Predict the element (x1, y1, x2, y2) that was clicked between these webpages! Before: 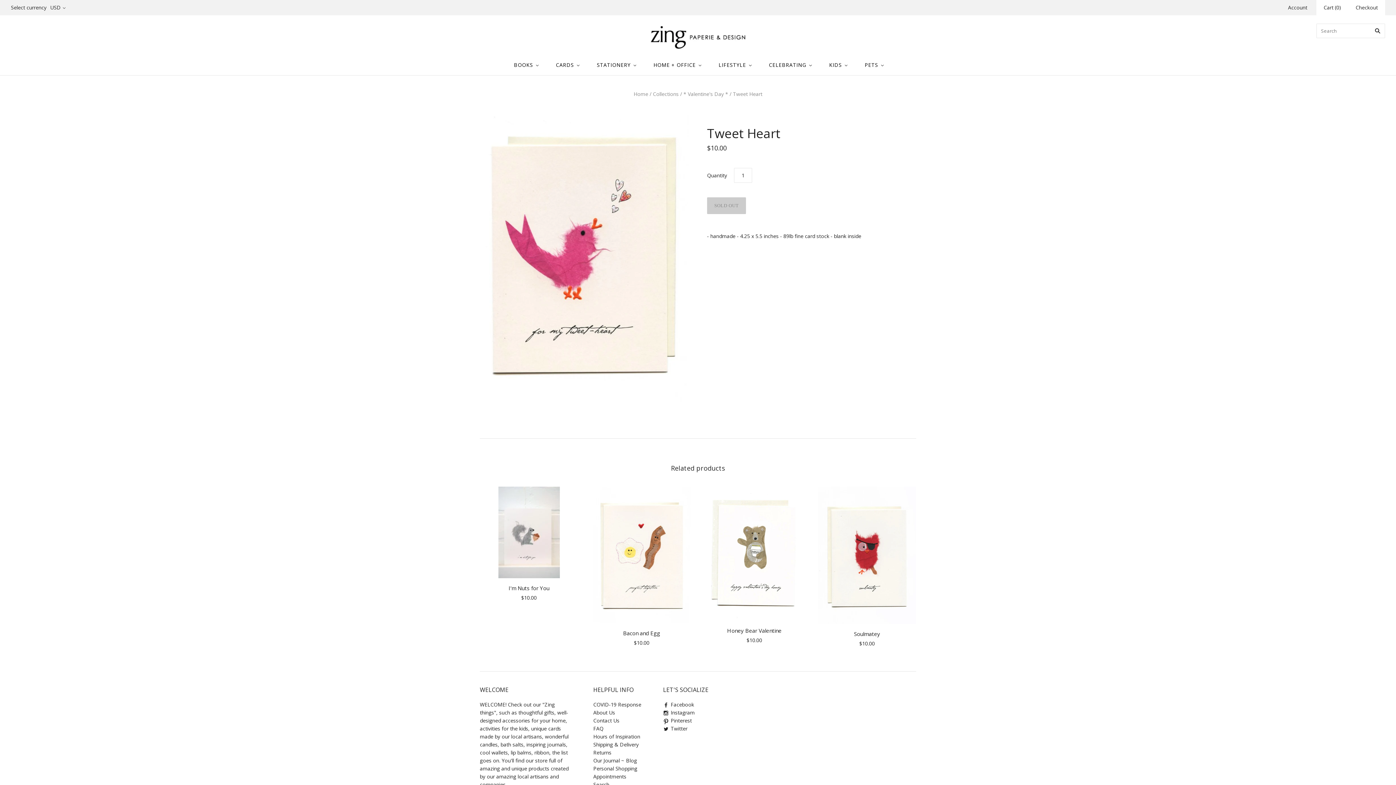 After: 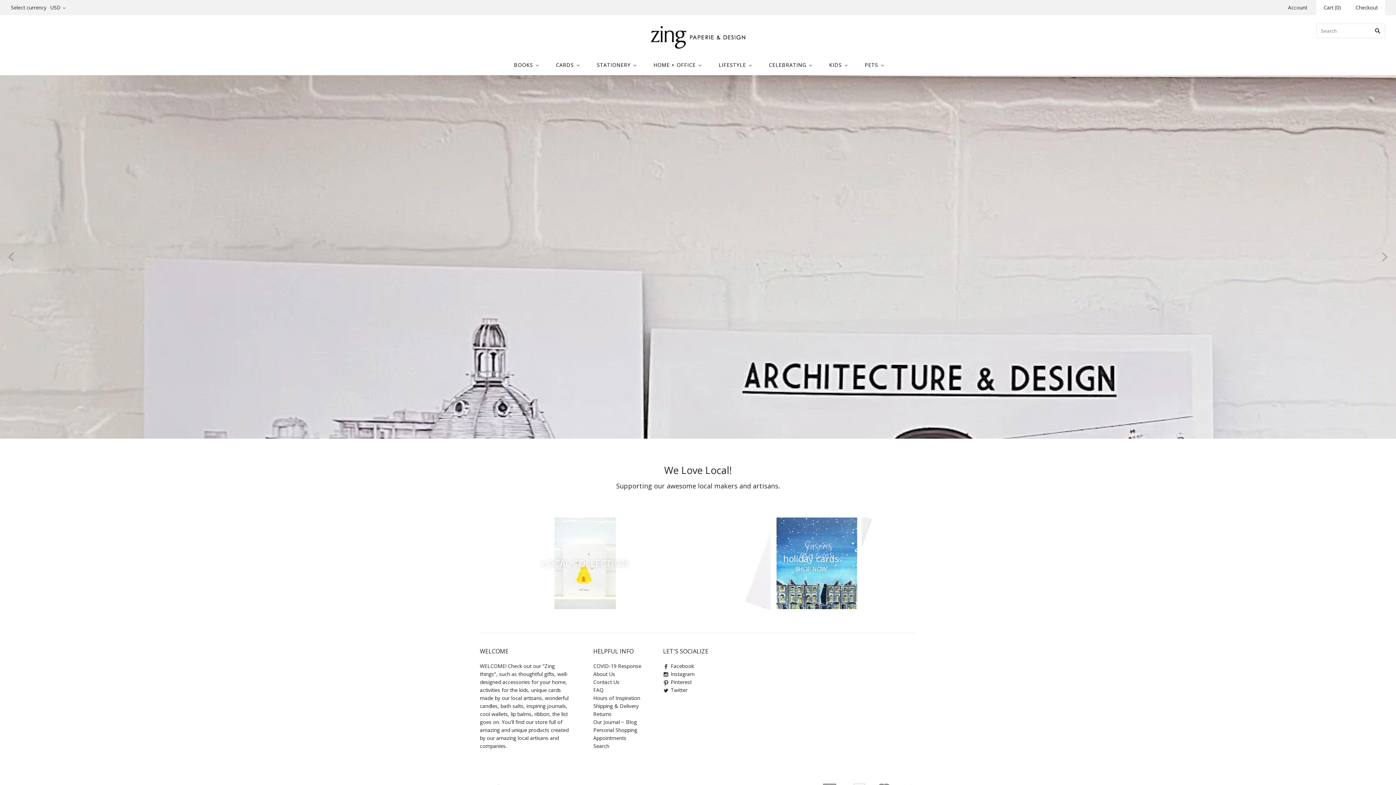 Action: label: CARDS bbox: (546, 54, 587, 75)